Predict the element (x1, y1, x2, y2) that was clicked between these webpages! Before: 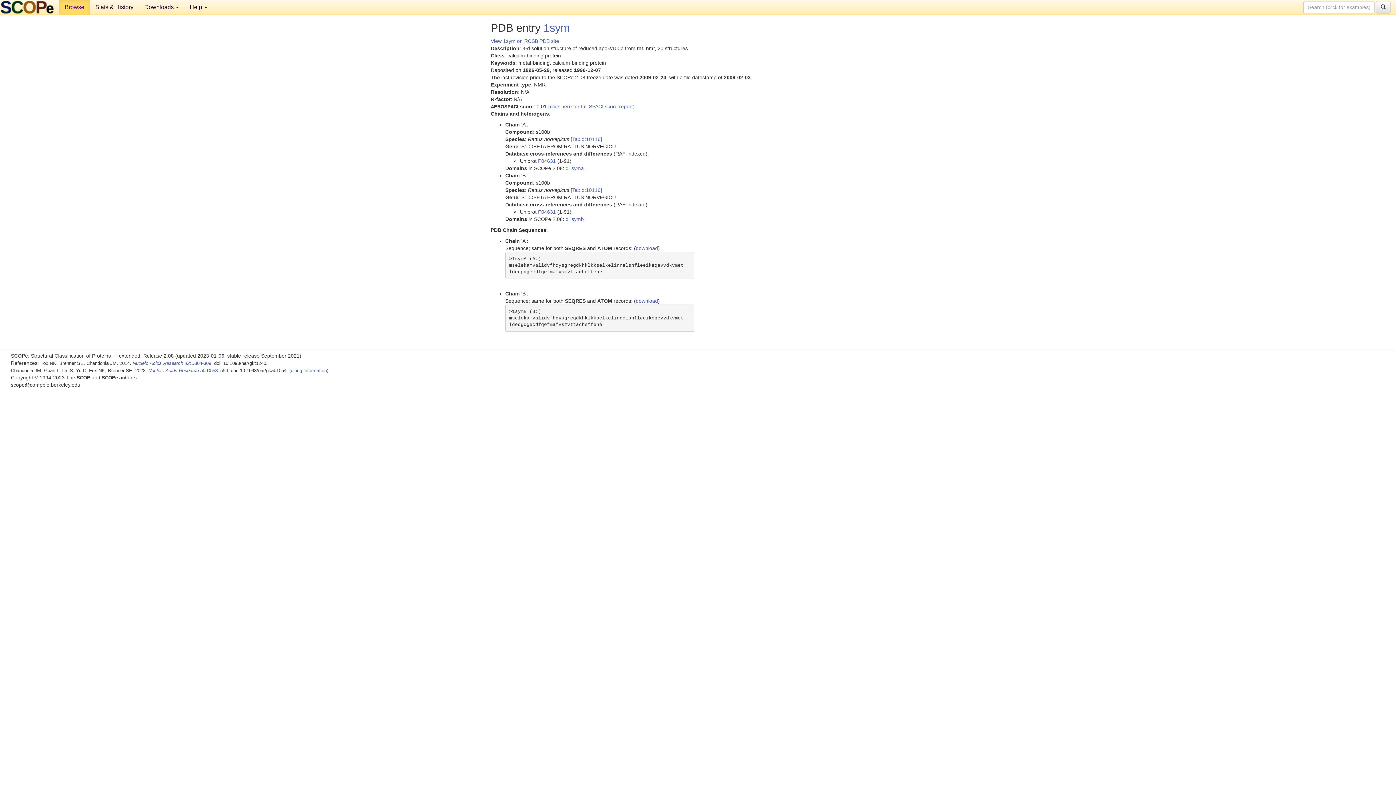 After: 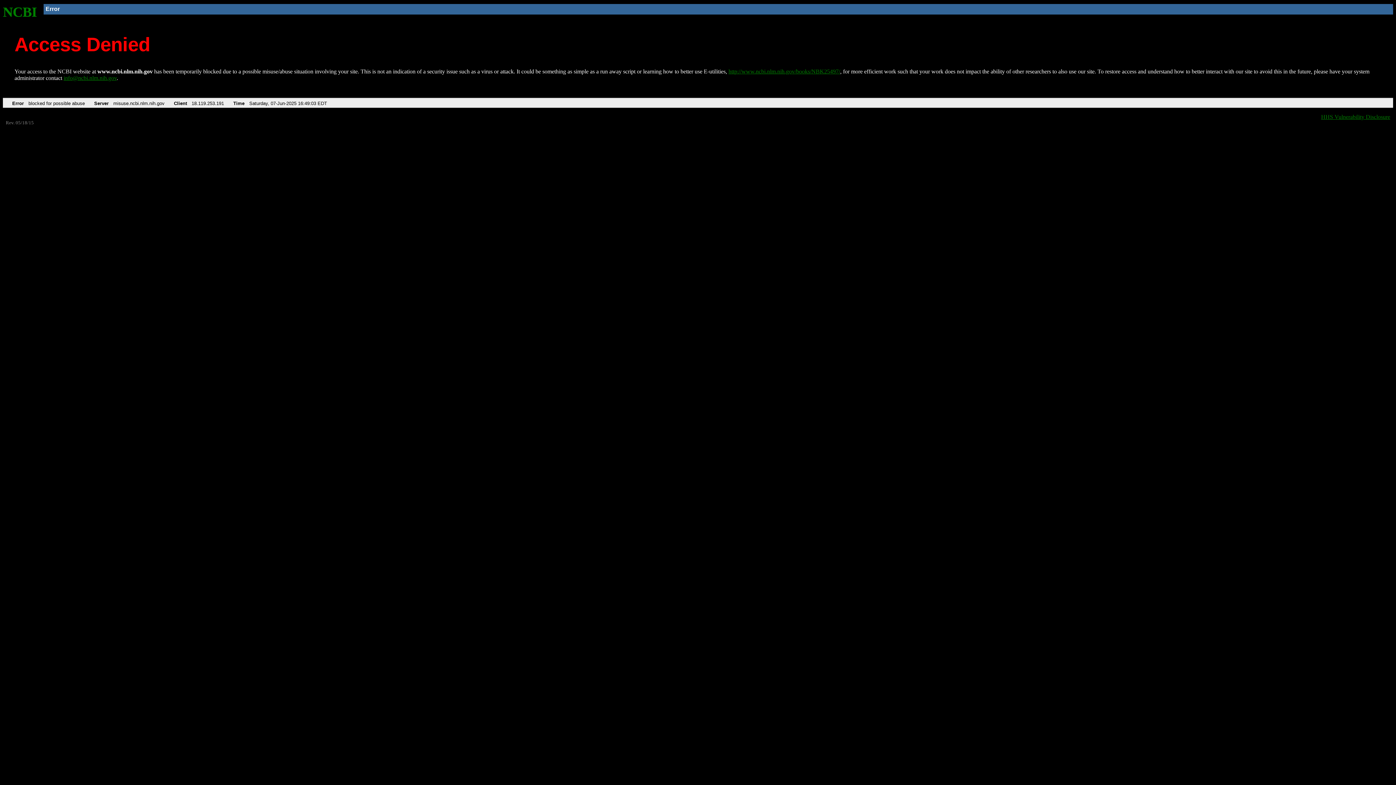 Action: label: [TaxId:10116] bbox: (570, 187, 602, 193)